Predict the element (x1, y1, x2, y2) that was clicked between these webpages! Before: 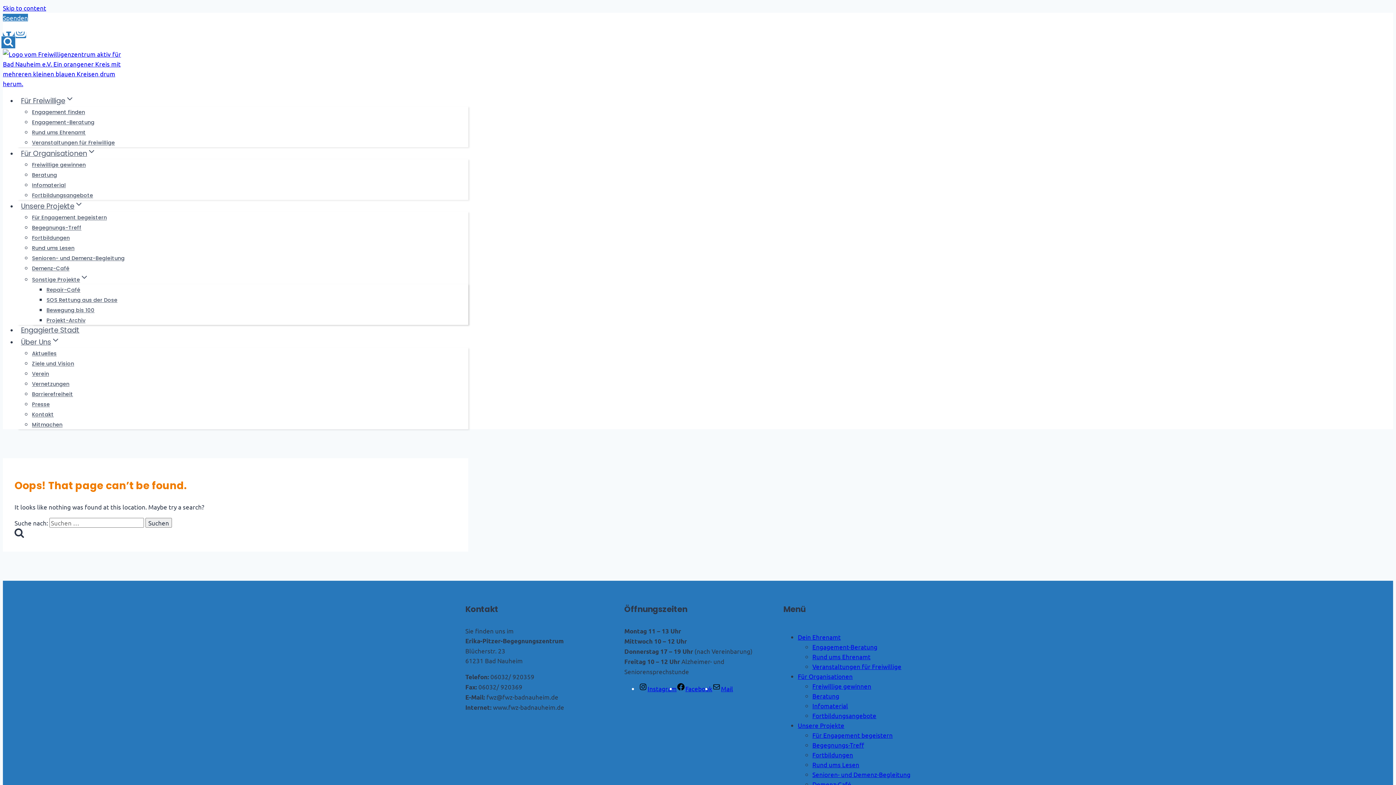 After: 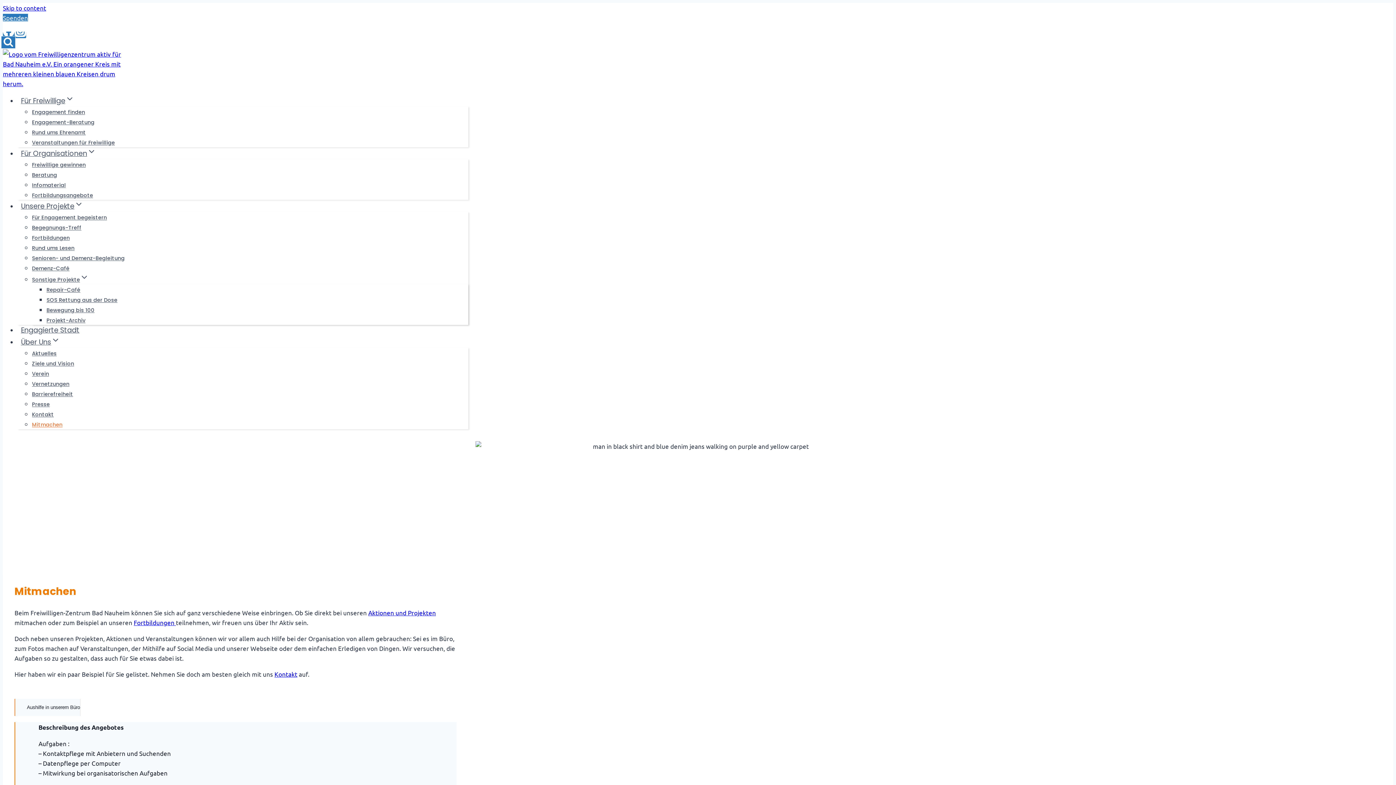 Action: label: Mitmachen bbox: (32, 417, 62, 432)